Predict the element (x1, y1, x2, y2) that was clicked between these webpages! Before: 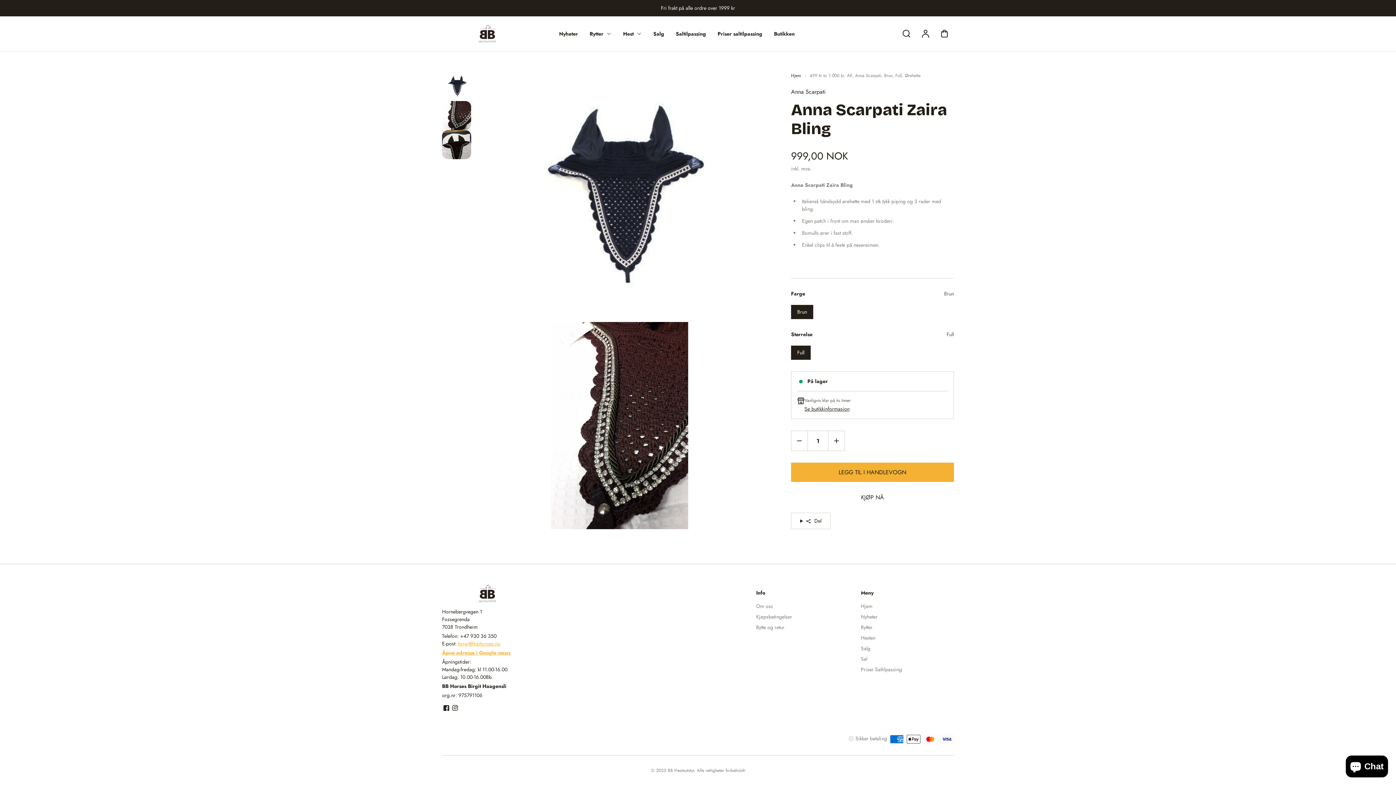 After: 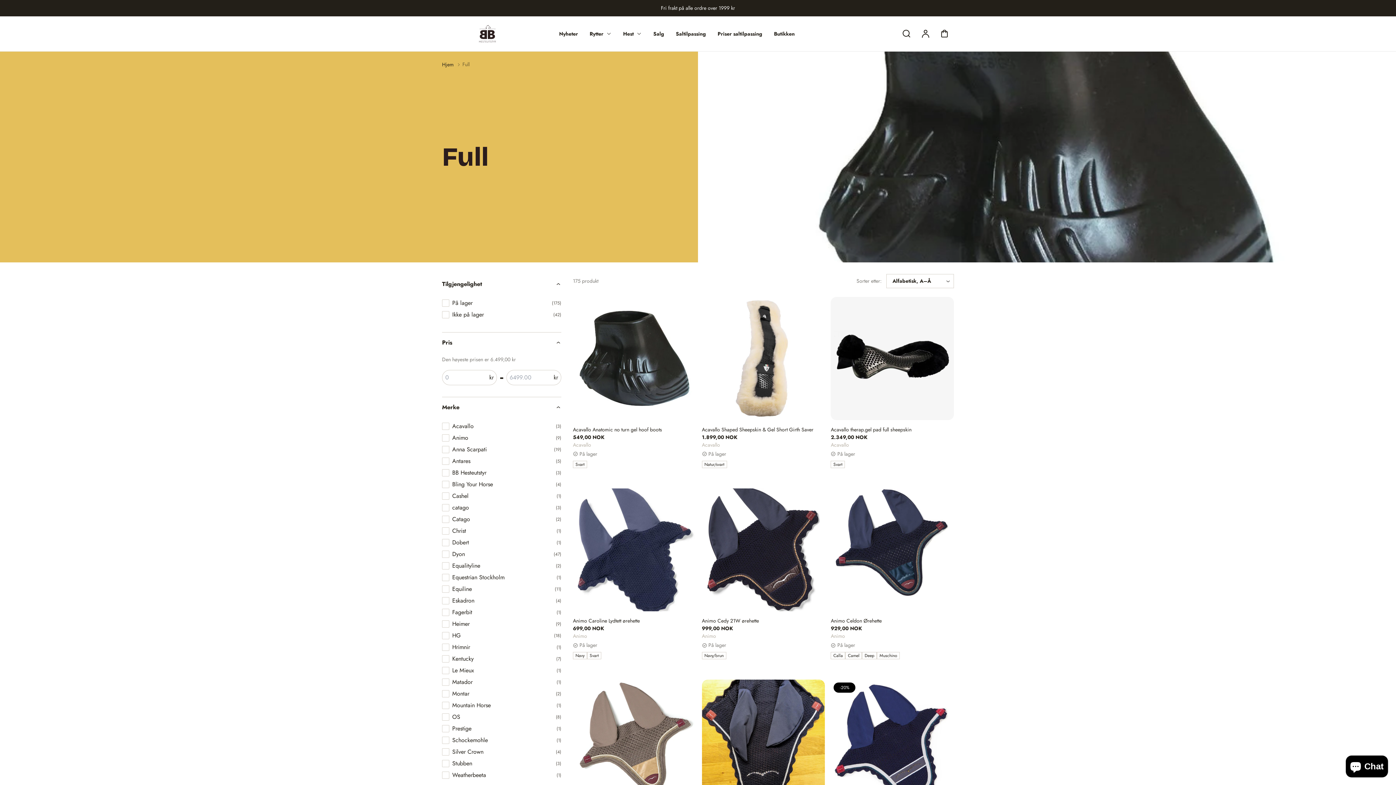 Action: label: Full bbox: (895, 72, 902, 78)